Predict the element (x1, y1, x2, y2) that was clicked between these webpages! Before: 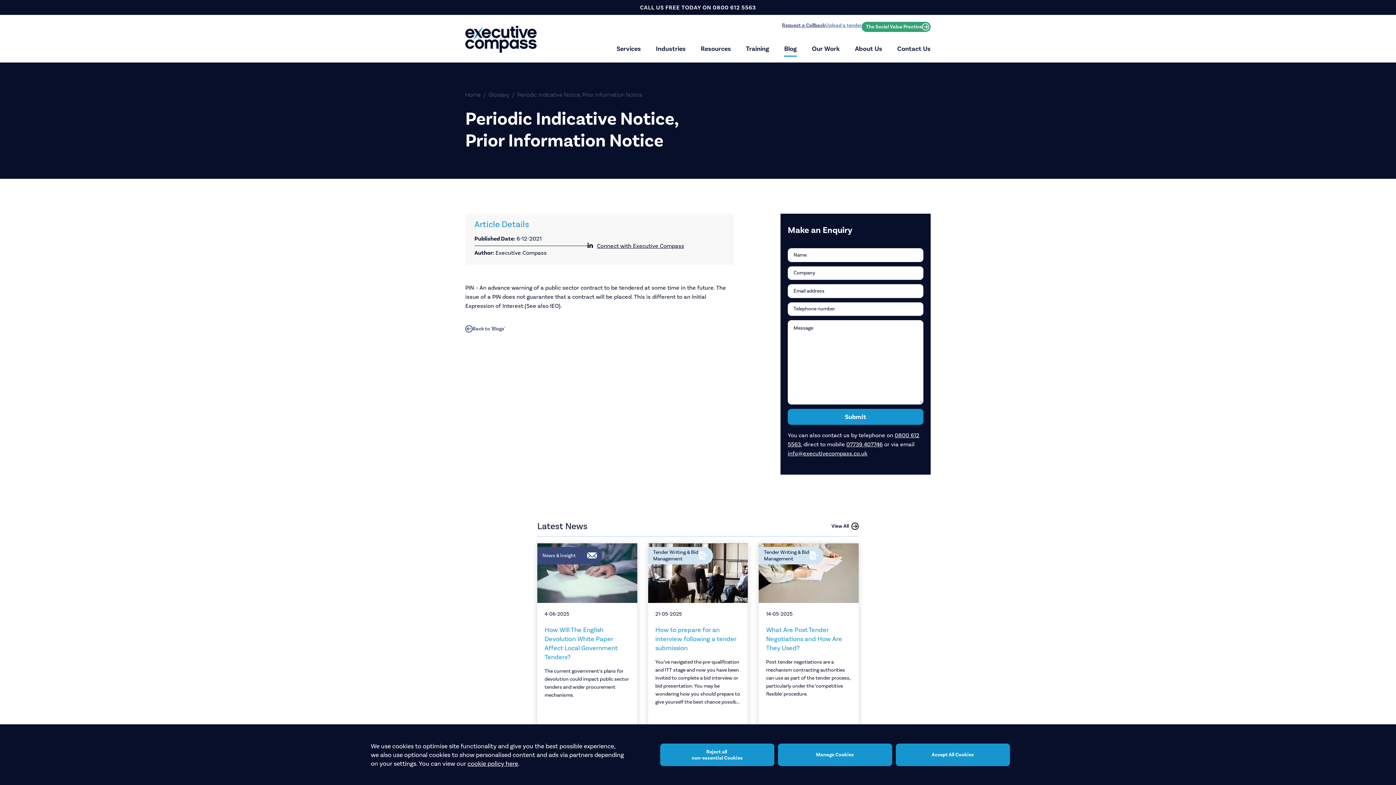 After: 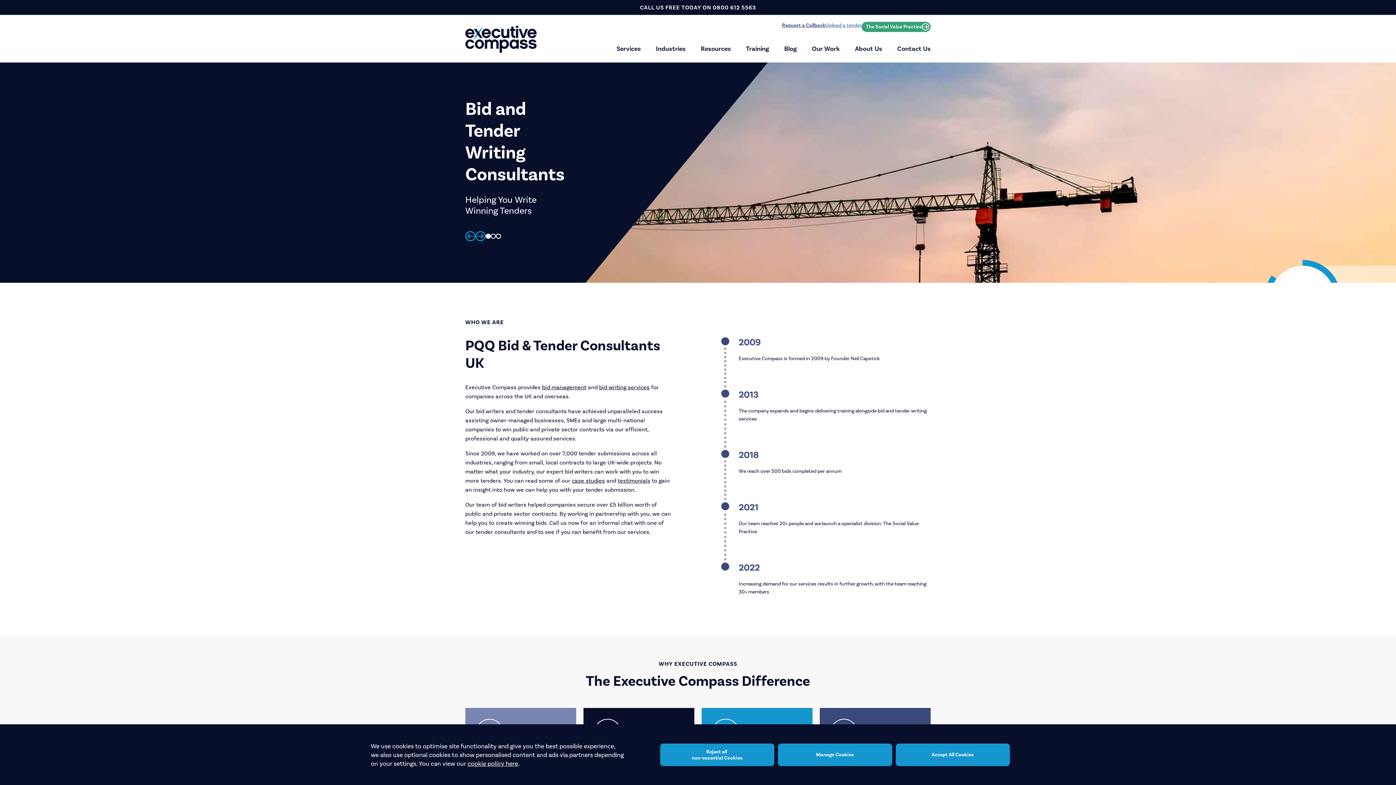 Action: bbox: (465, 25, 538, 52)